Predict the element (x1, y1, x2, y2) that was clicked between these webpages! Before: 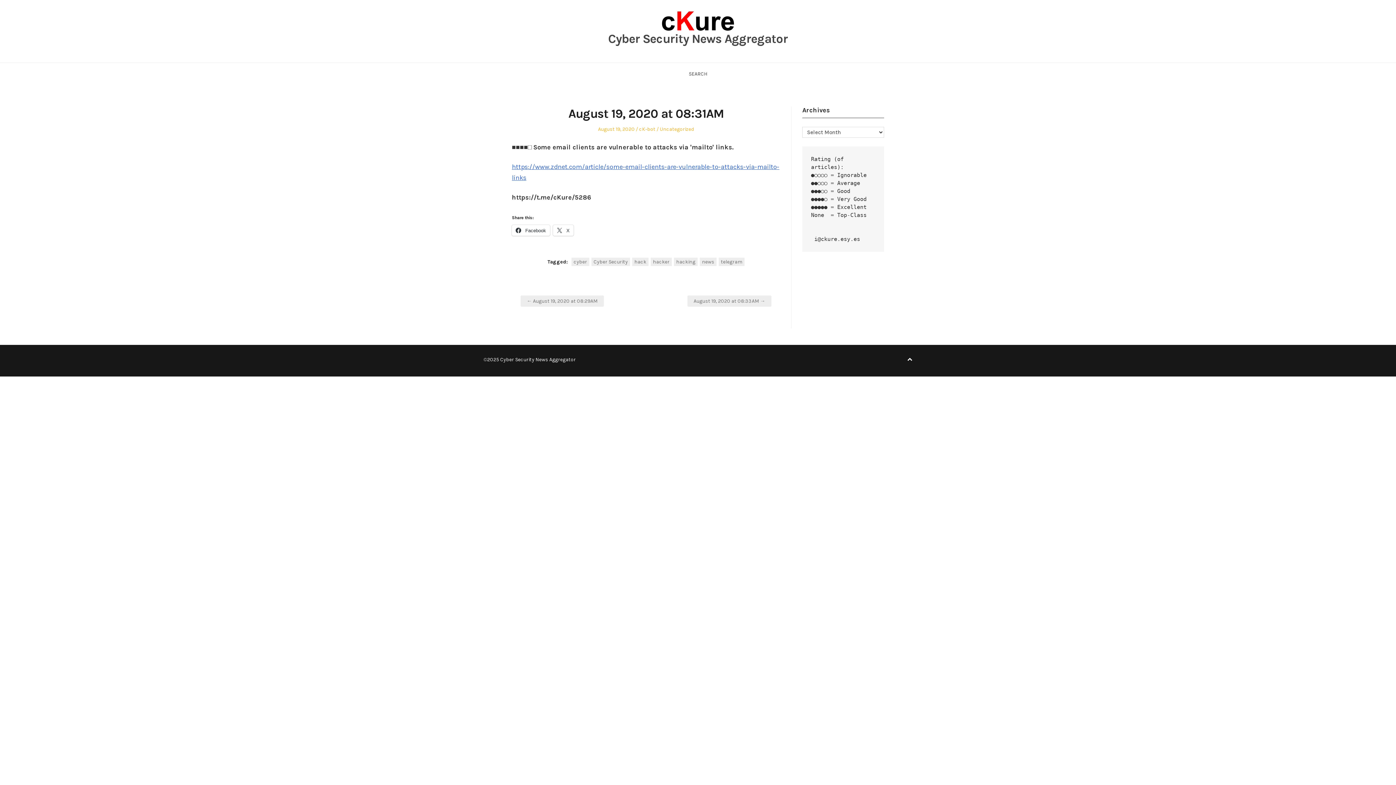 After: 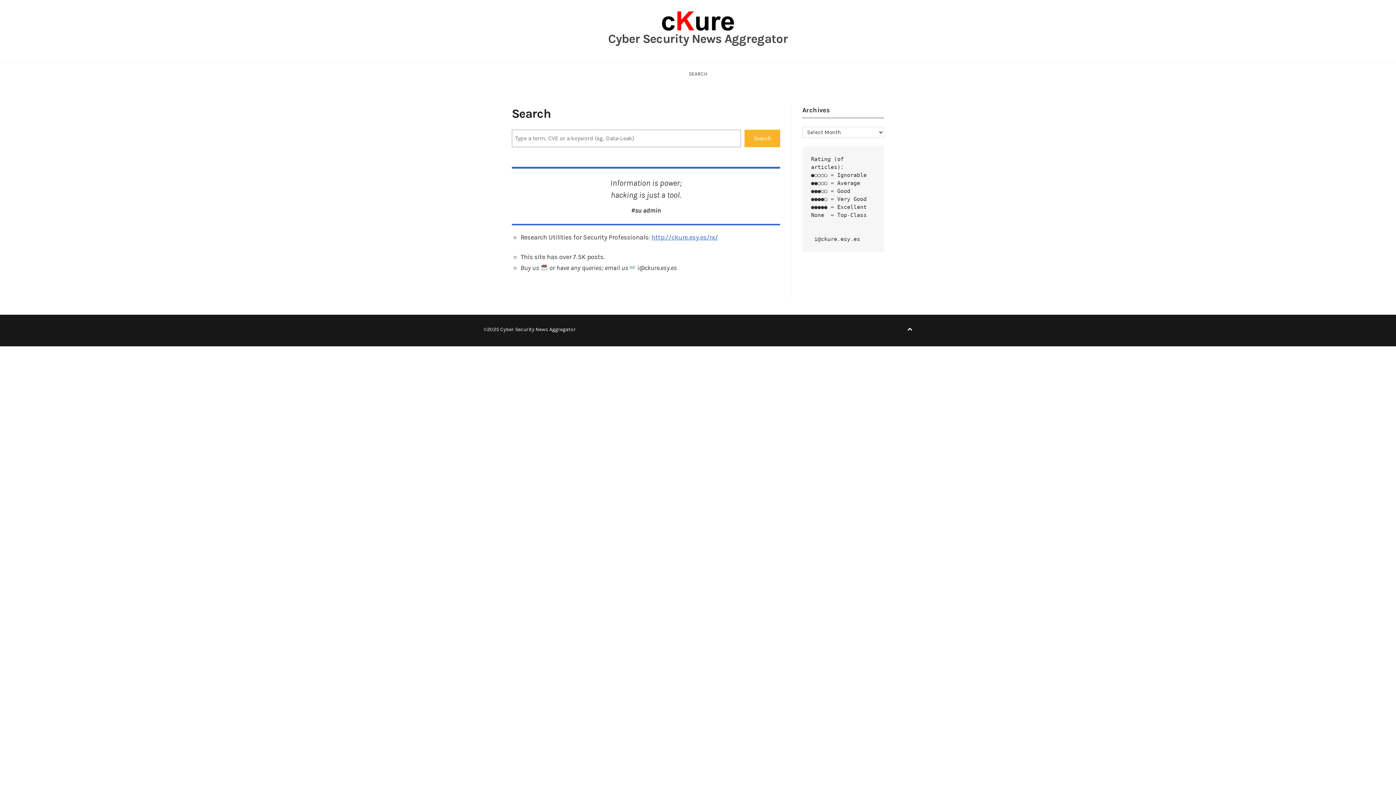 Action: label: SEARCH bbox: (688, 70, 707, 76)